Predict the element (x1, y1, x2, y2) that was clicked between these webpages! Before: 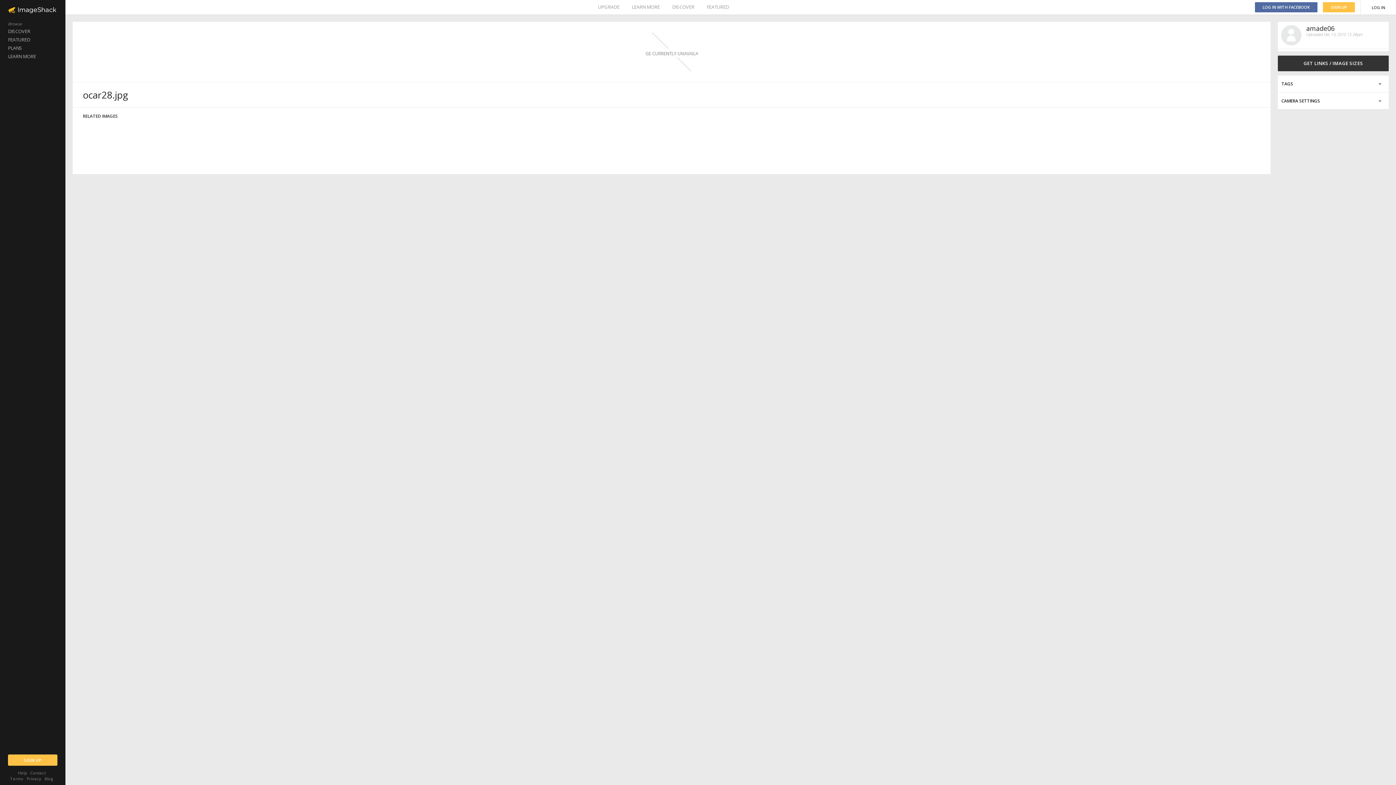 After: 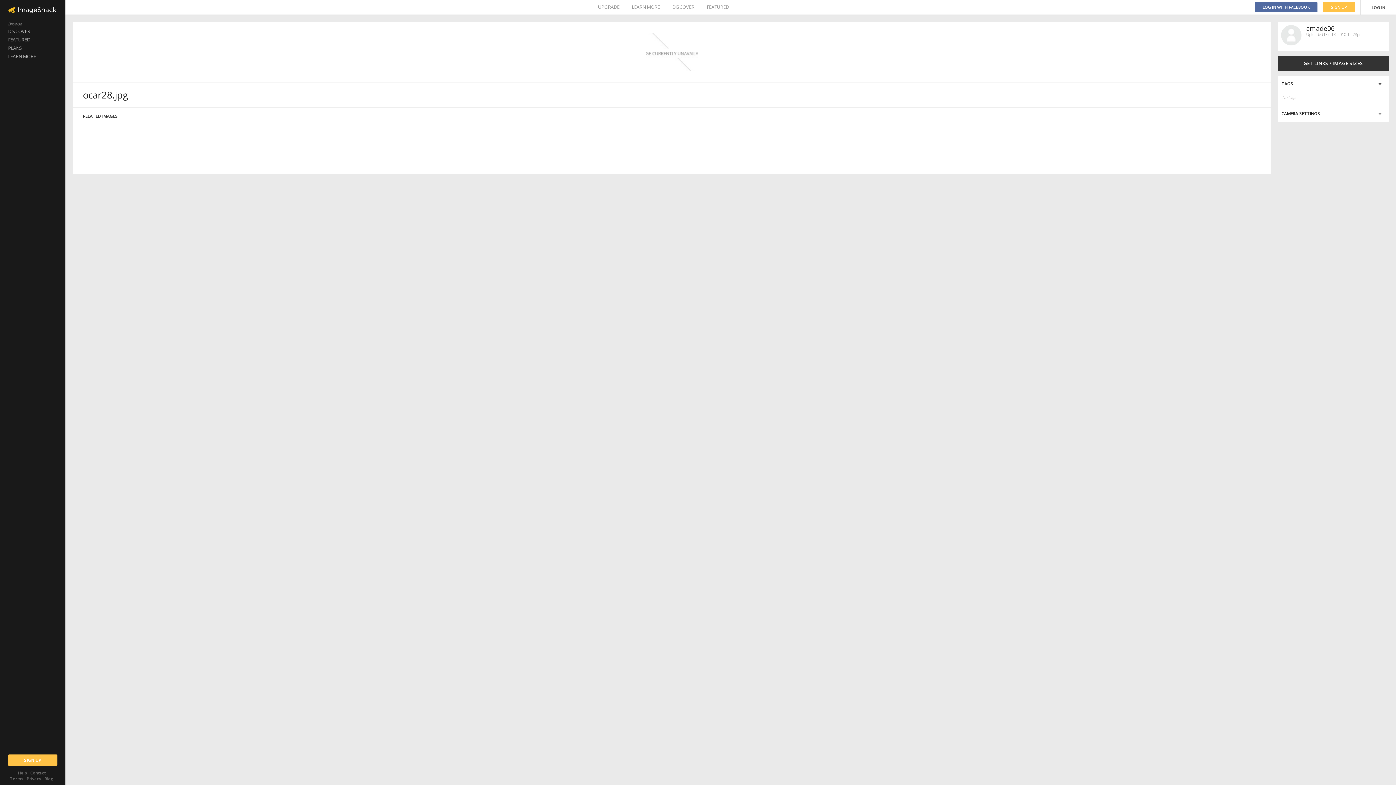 Action: bbox: (1278, 75, 1389, 92)